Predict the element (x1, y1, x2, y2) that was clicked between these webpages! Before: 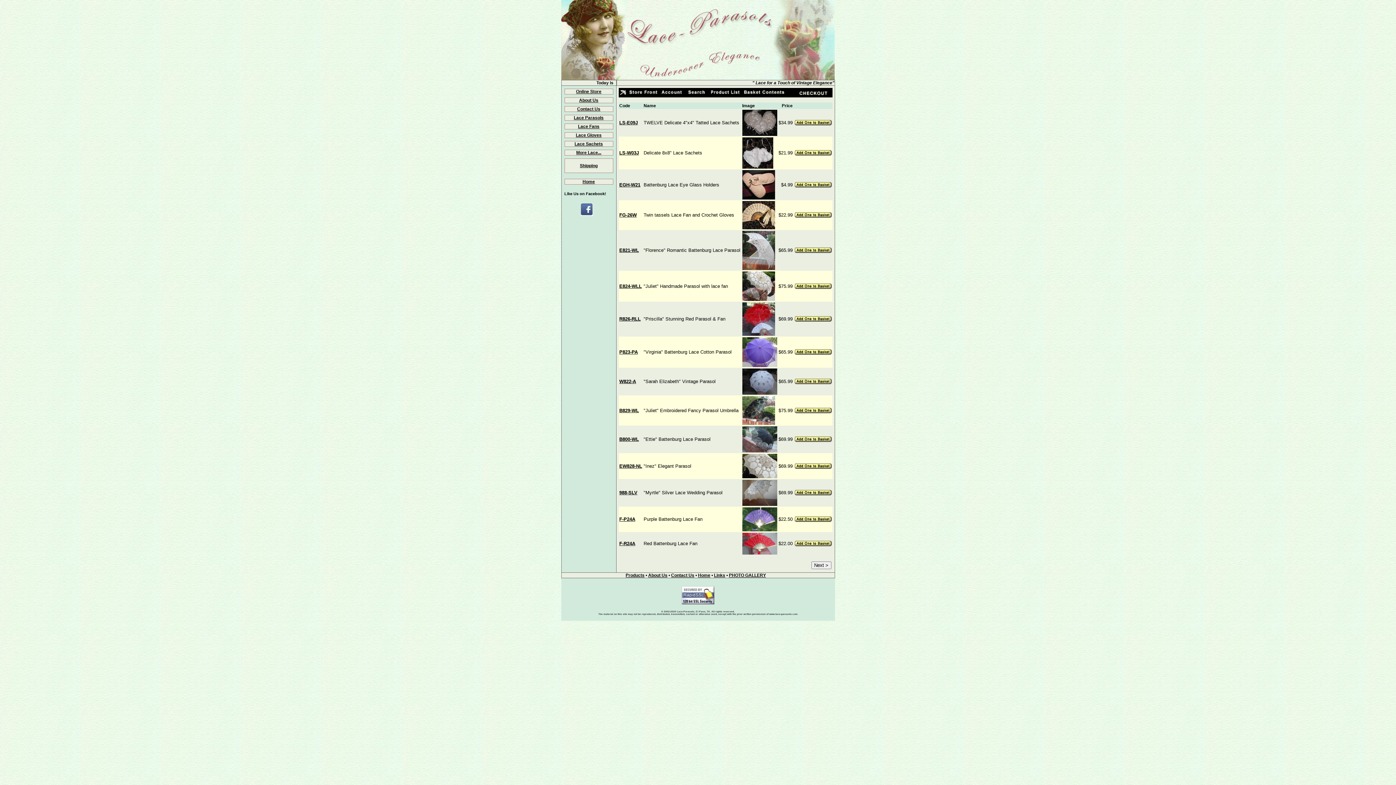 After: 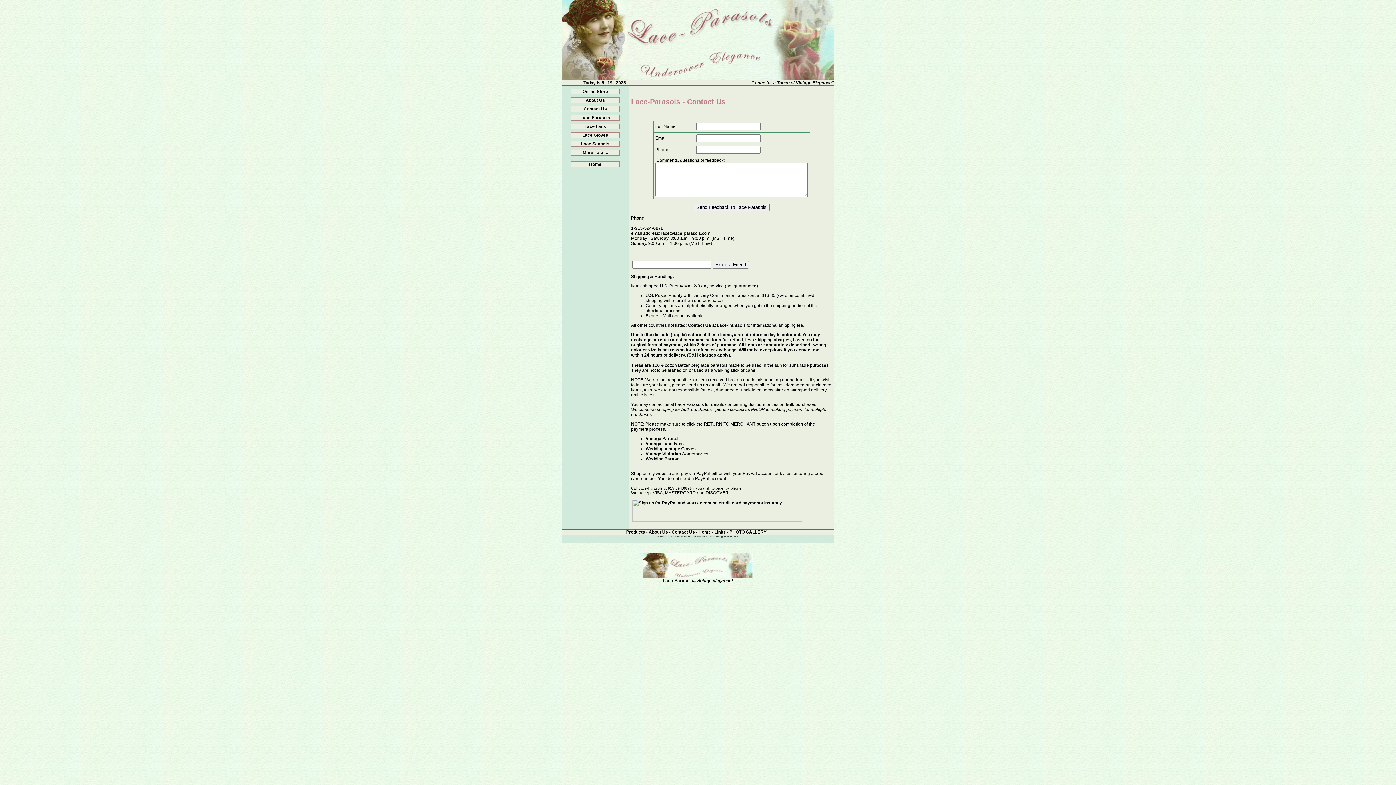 Action: bbox: (577, 106, 600, 111) label: Contact Us